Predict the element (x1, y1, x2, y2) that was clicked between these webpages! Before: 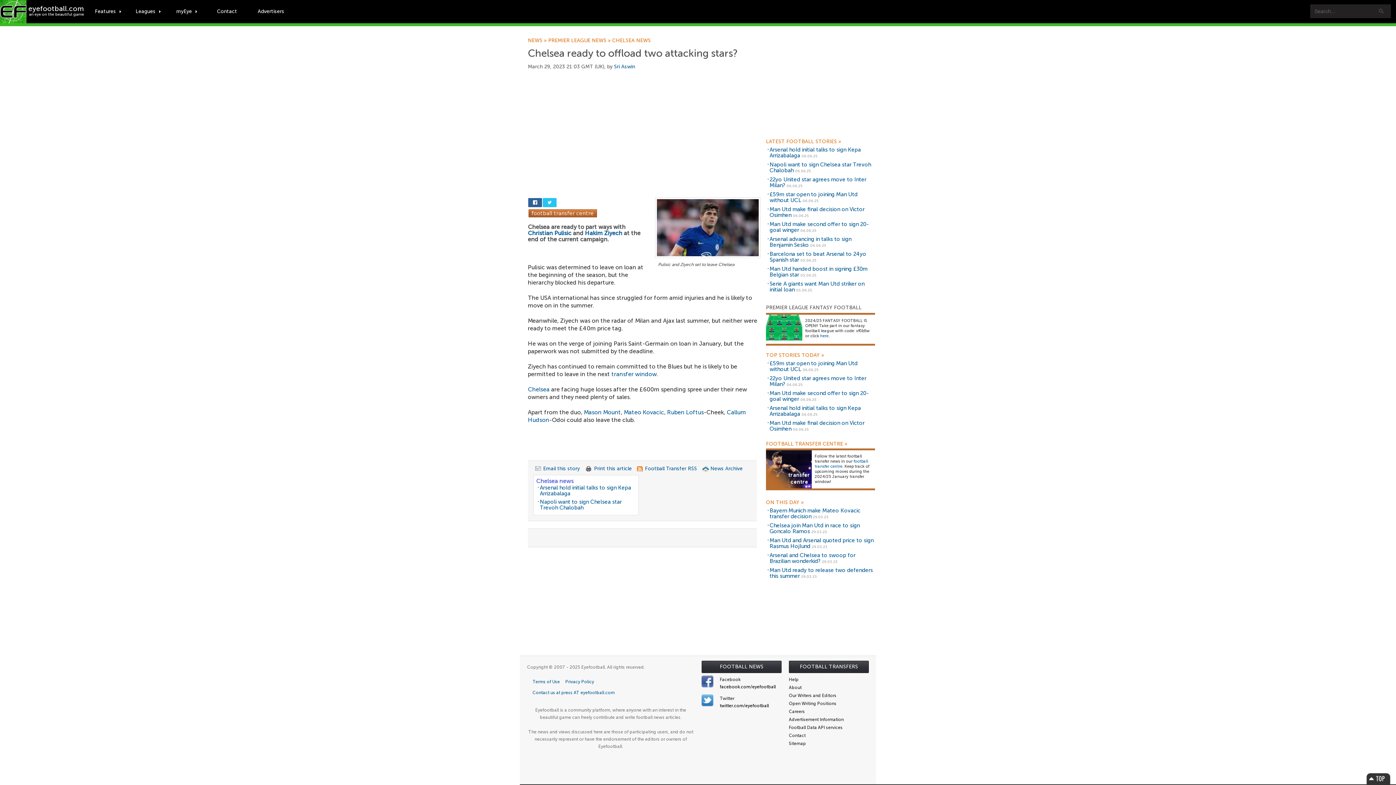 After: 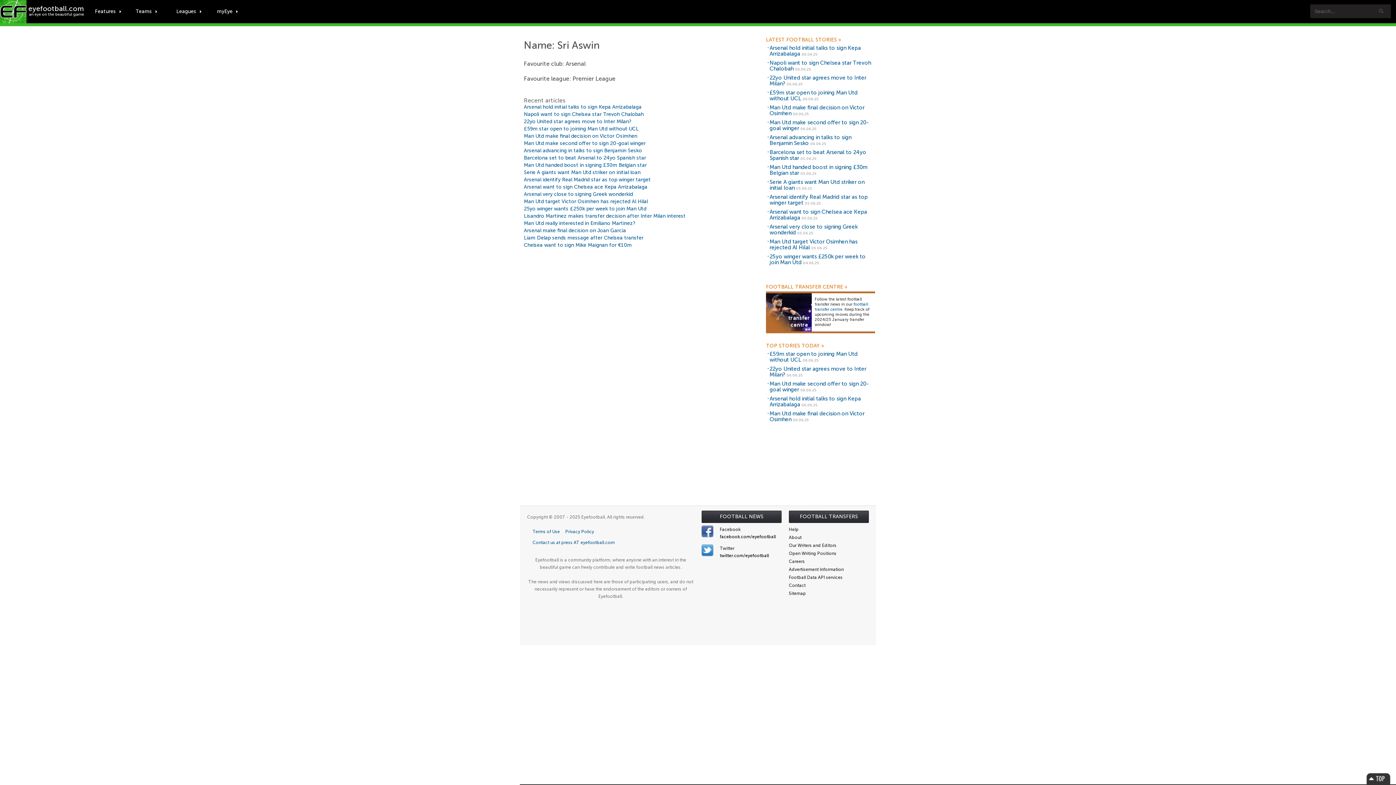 Action: label: Sri Aswin bbox: (614, 63, 635, 69)